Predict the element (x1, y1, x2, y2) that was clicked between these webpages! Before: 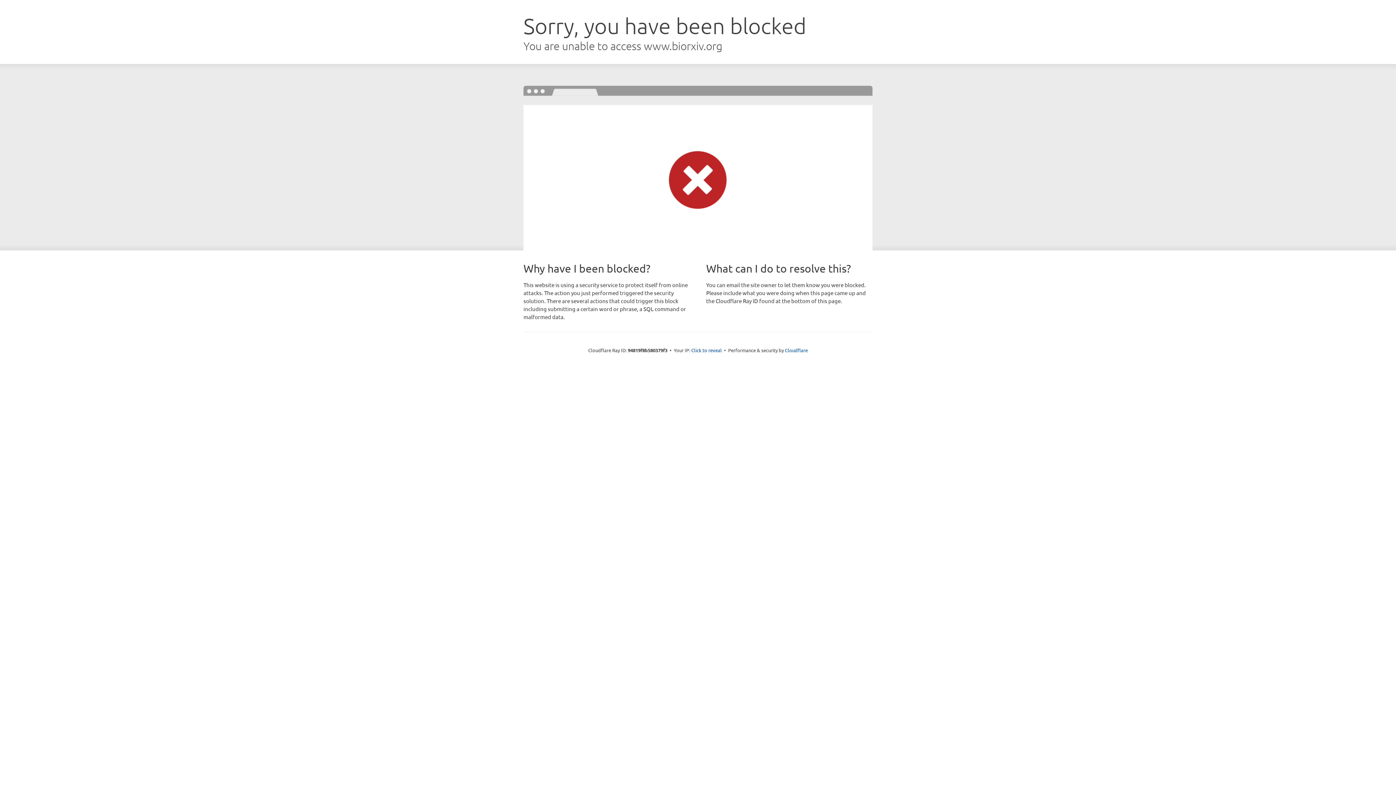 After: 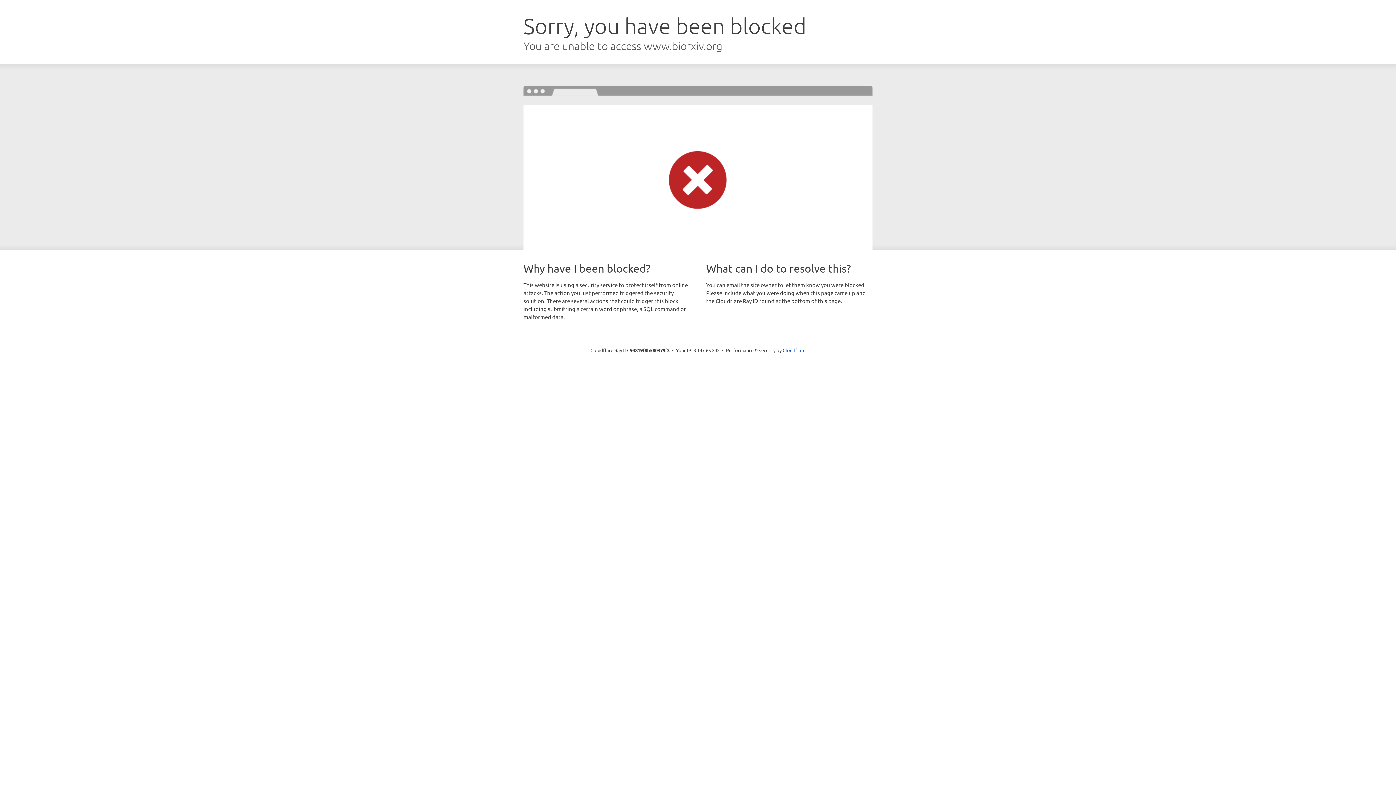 Action: label: Click to reveal bbox: (691, 346, 722, 353)